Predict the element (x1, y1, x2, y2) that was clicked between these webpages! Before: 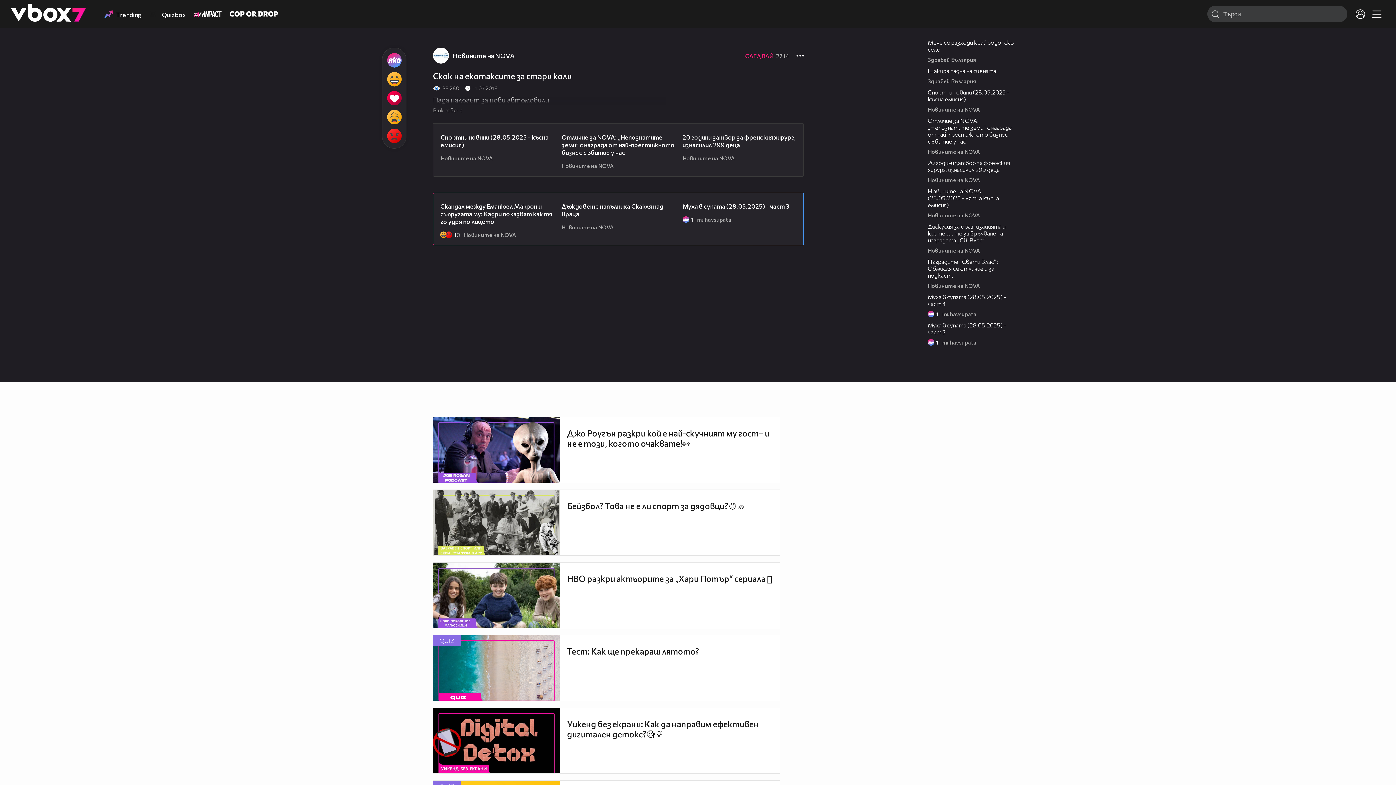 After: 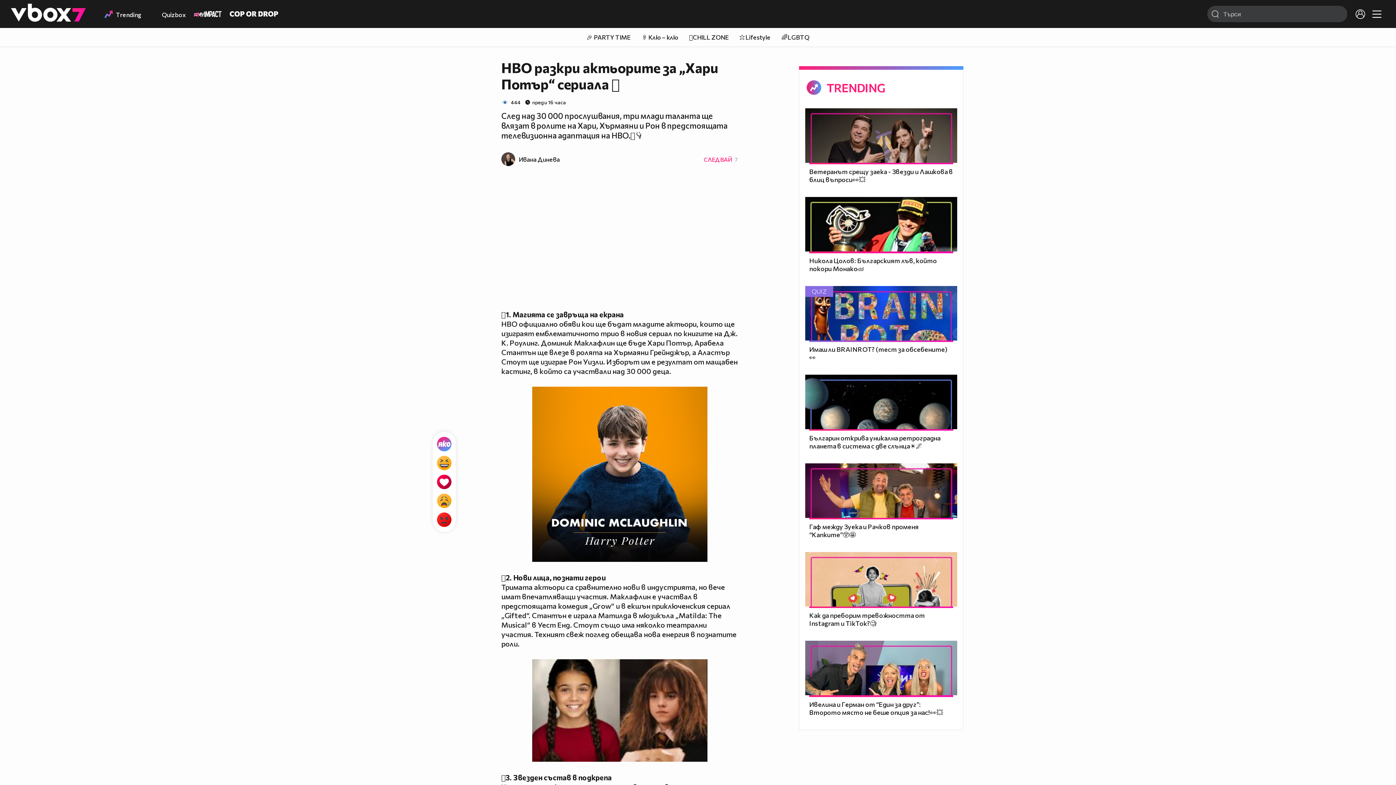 Action: bbox: (433, 563, 560, 628)